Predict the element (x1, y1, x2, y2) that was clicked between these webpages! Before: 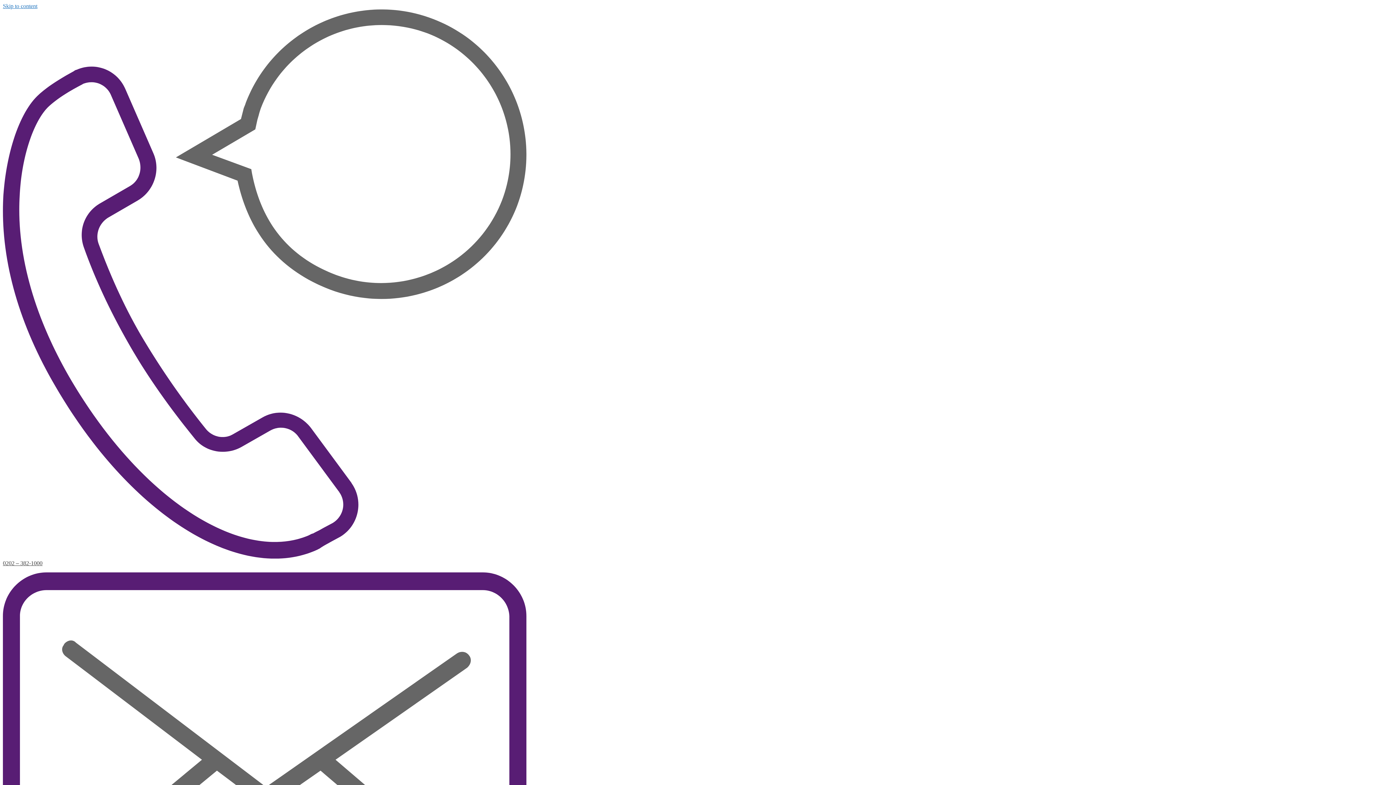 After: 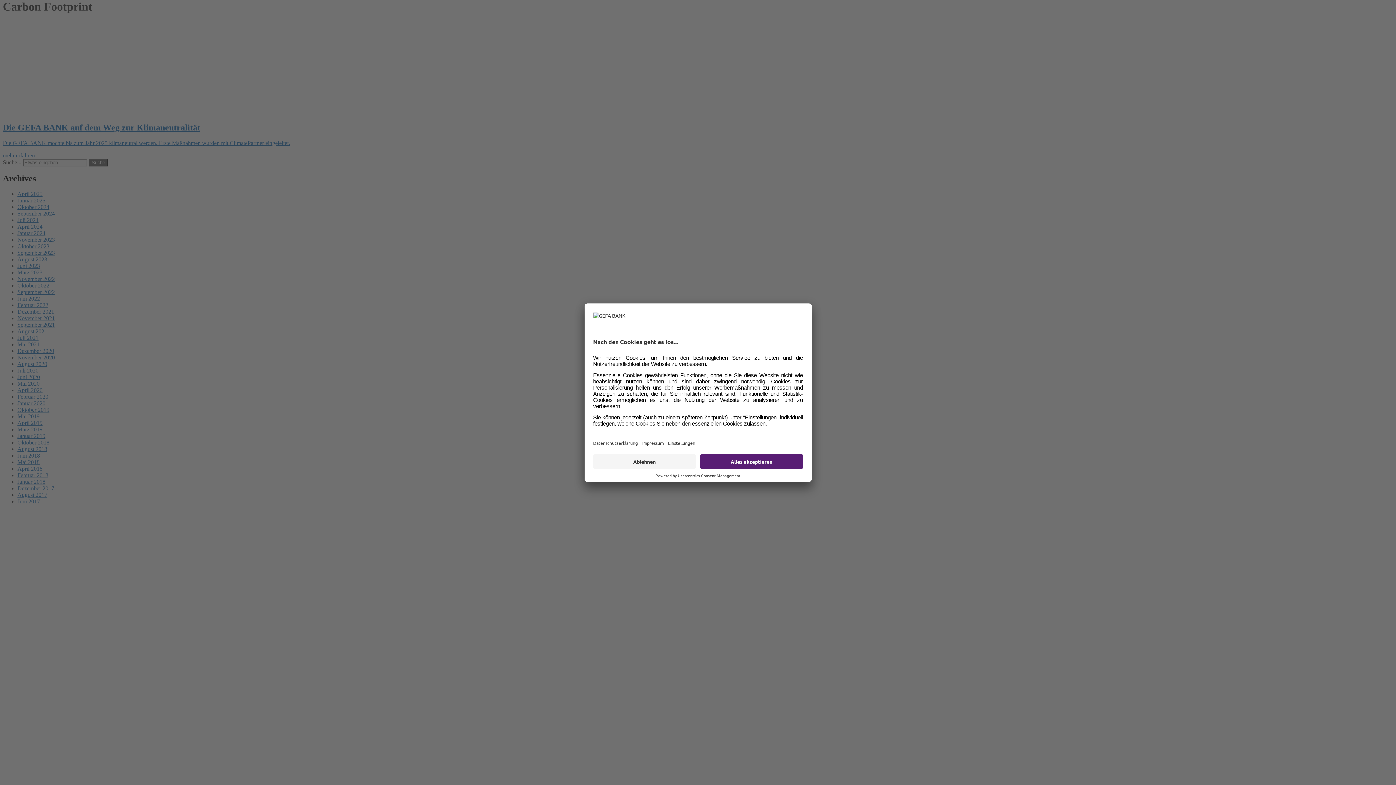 Action: label: Skip to content bbox: (2, 2, 37, 9)